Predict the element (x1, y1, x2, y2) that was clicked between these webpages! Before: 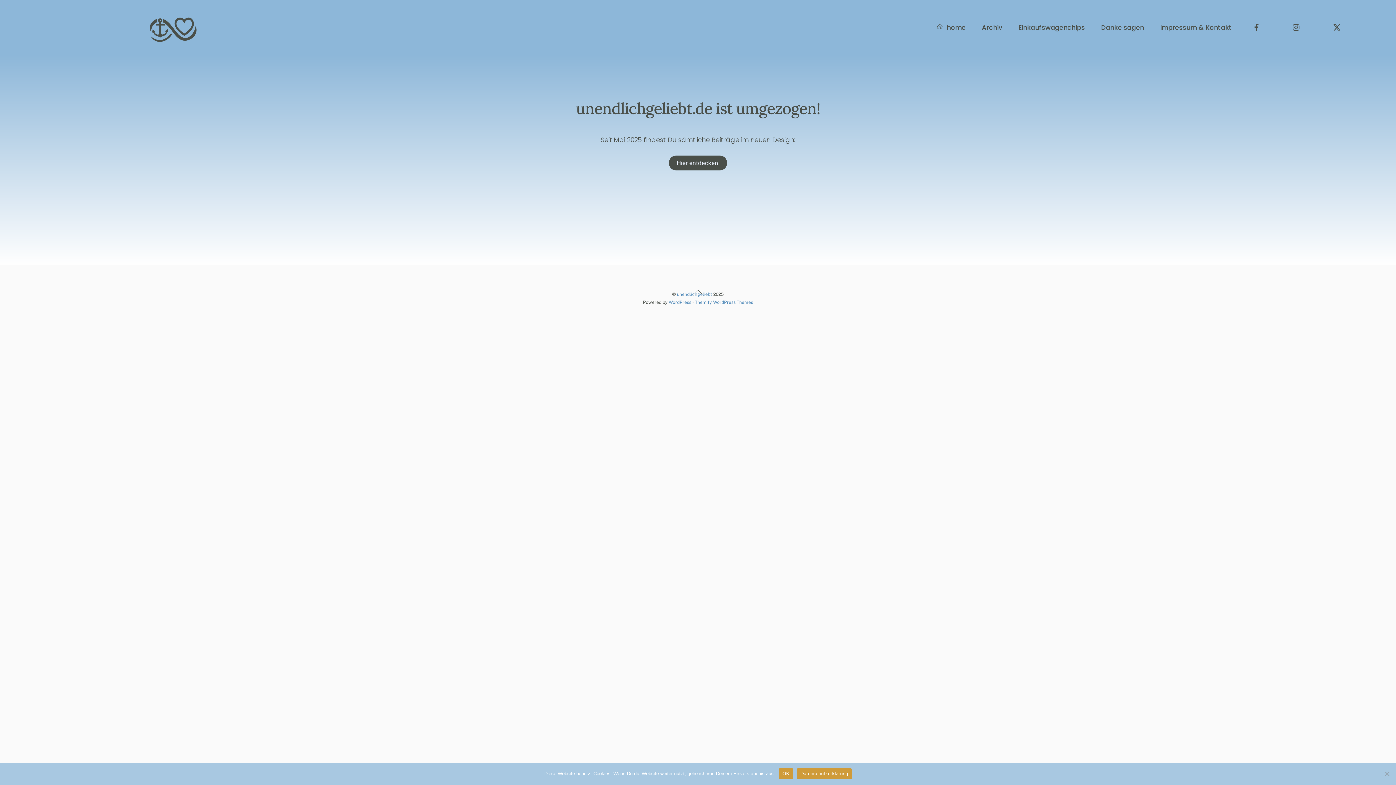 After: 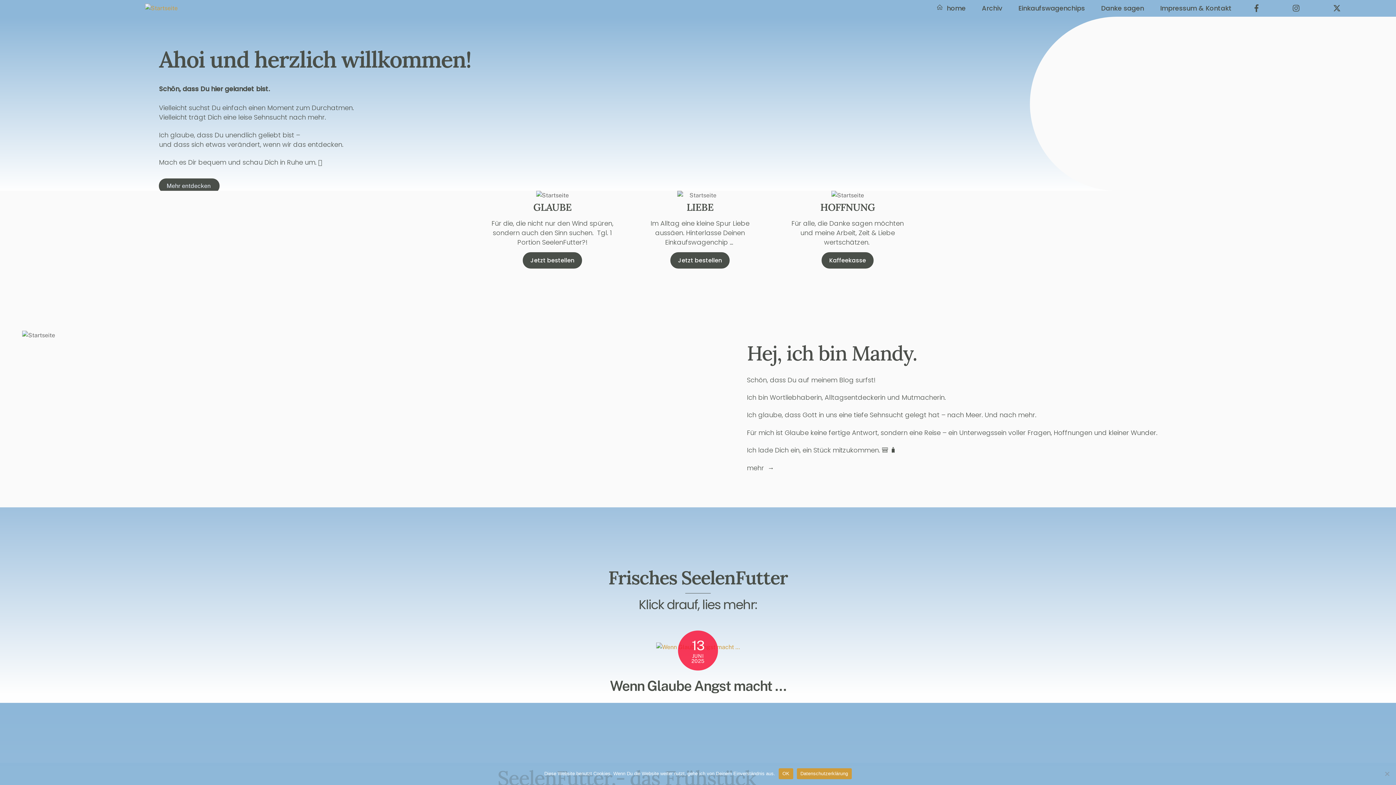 Action: bbox: (144, 1, 199, 8)